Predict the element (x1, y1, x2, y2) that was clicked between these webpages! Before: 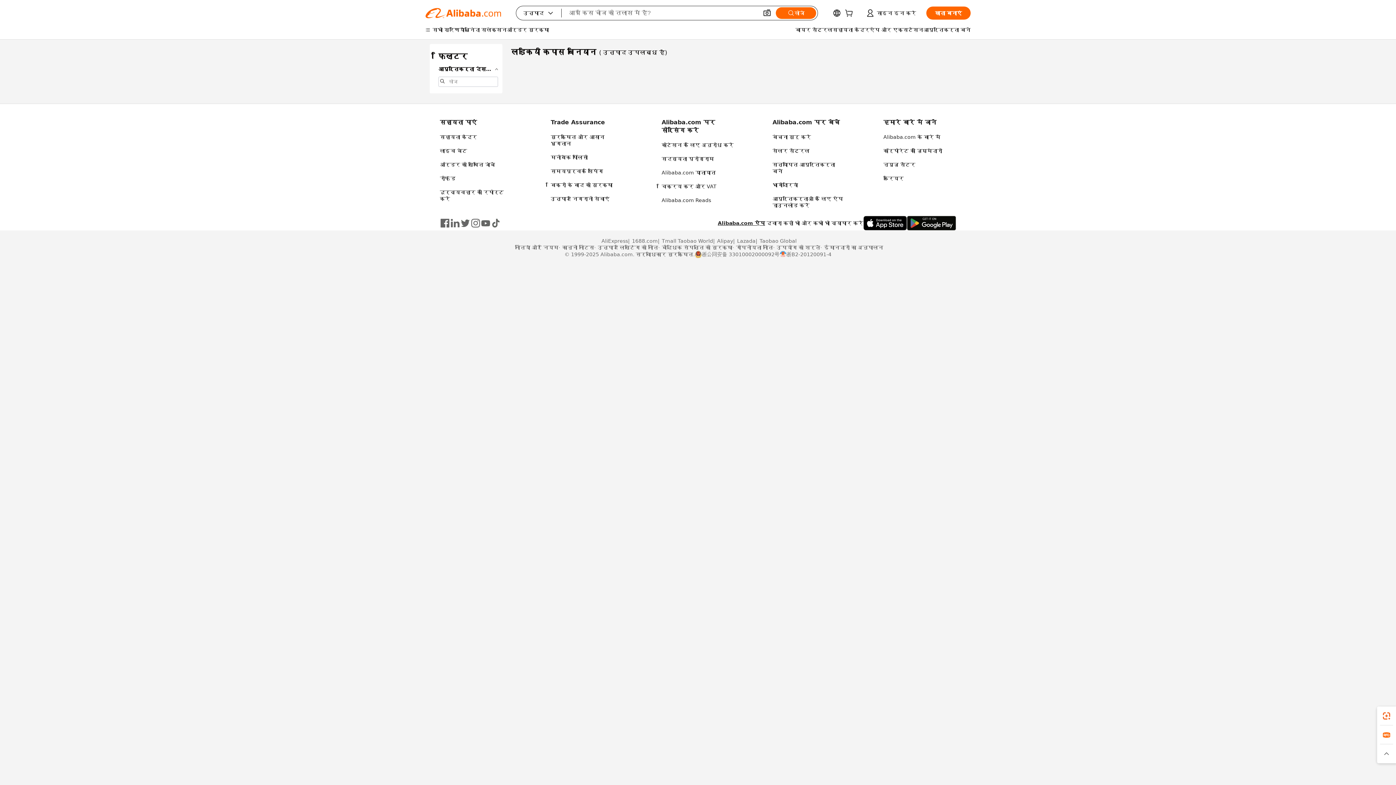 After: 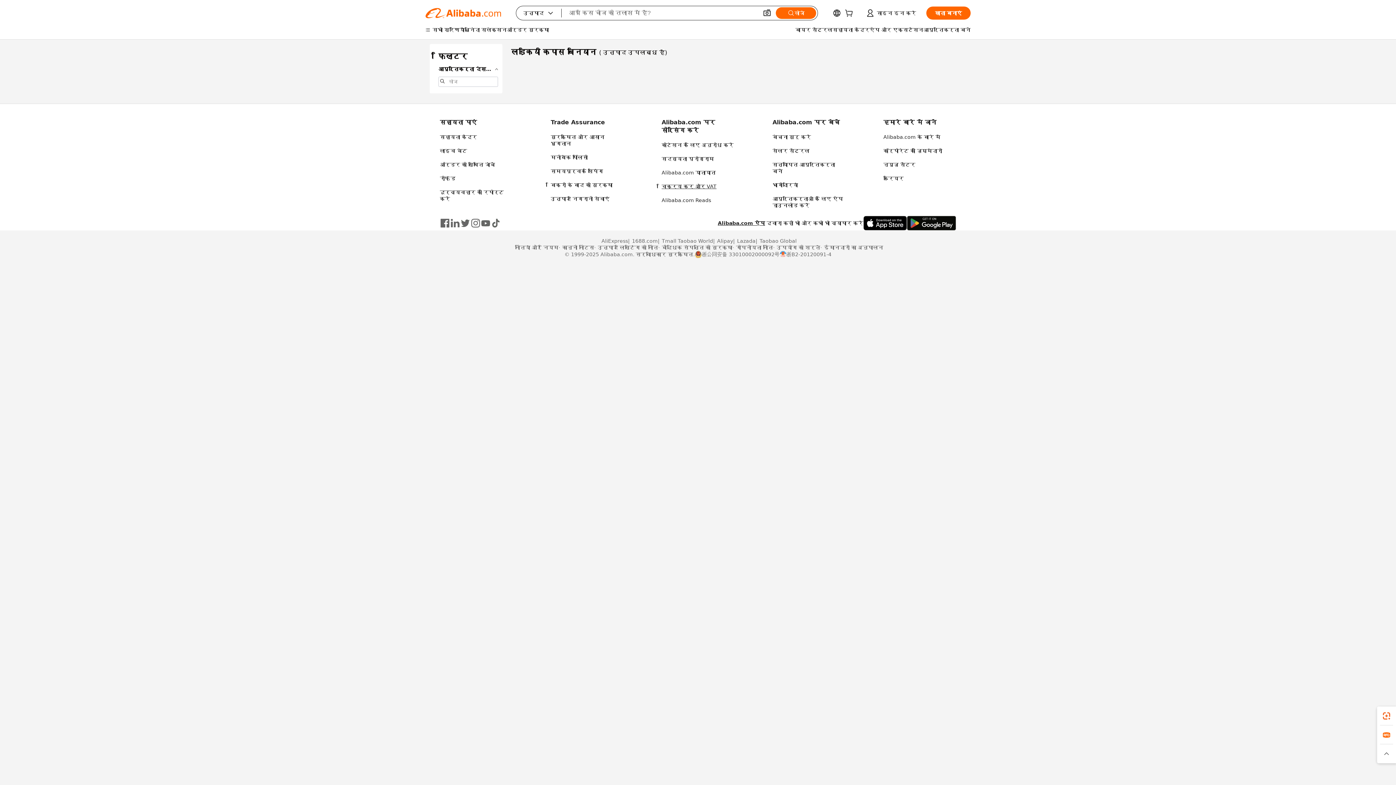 Action: bbox: (661, 183, 716, 189) label: विक्रय कर और VAT